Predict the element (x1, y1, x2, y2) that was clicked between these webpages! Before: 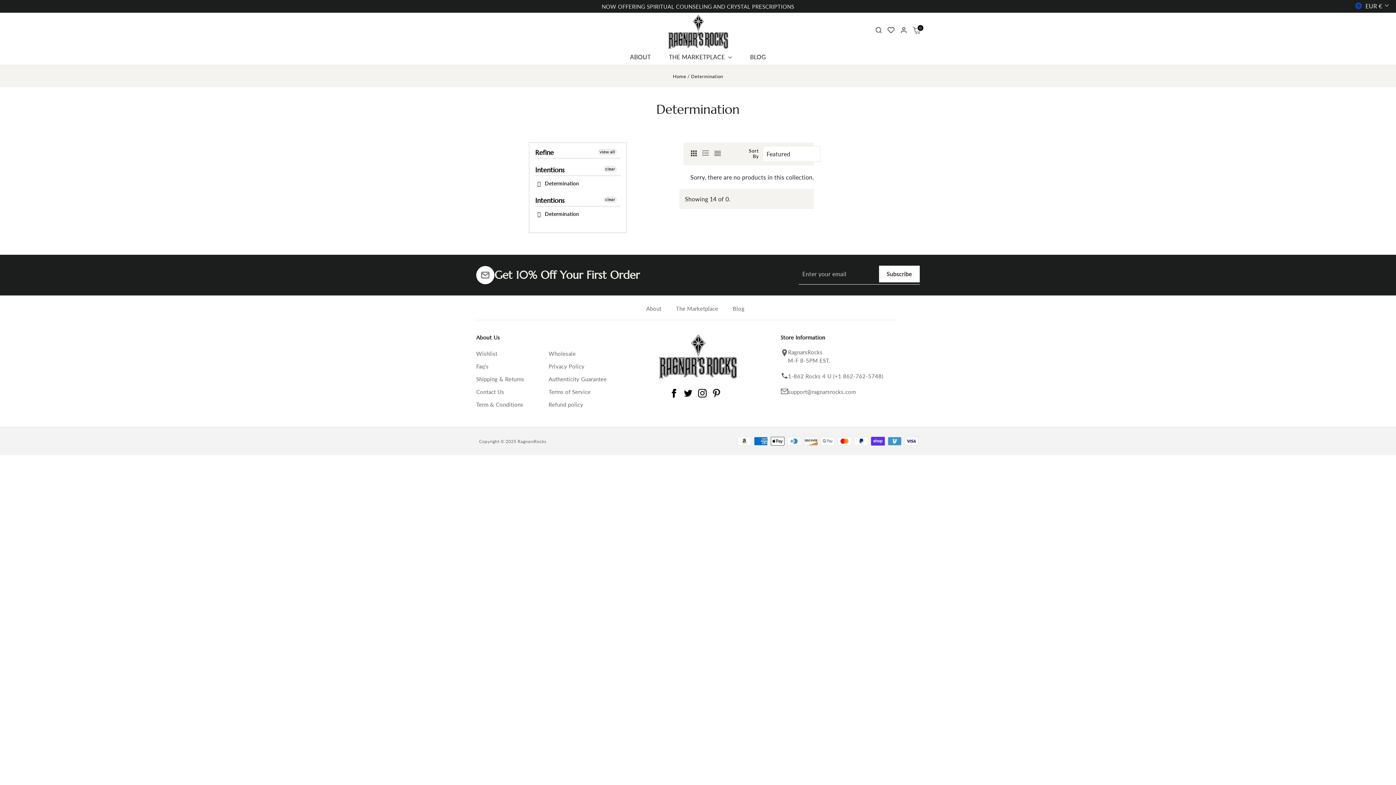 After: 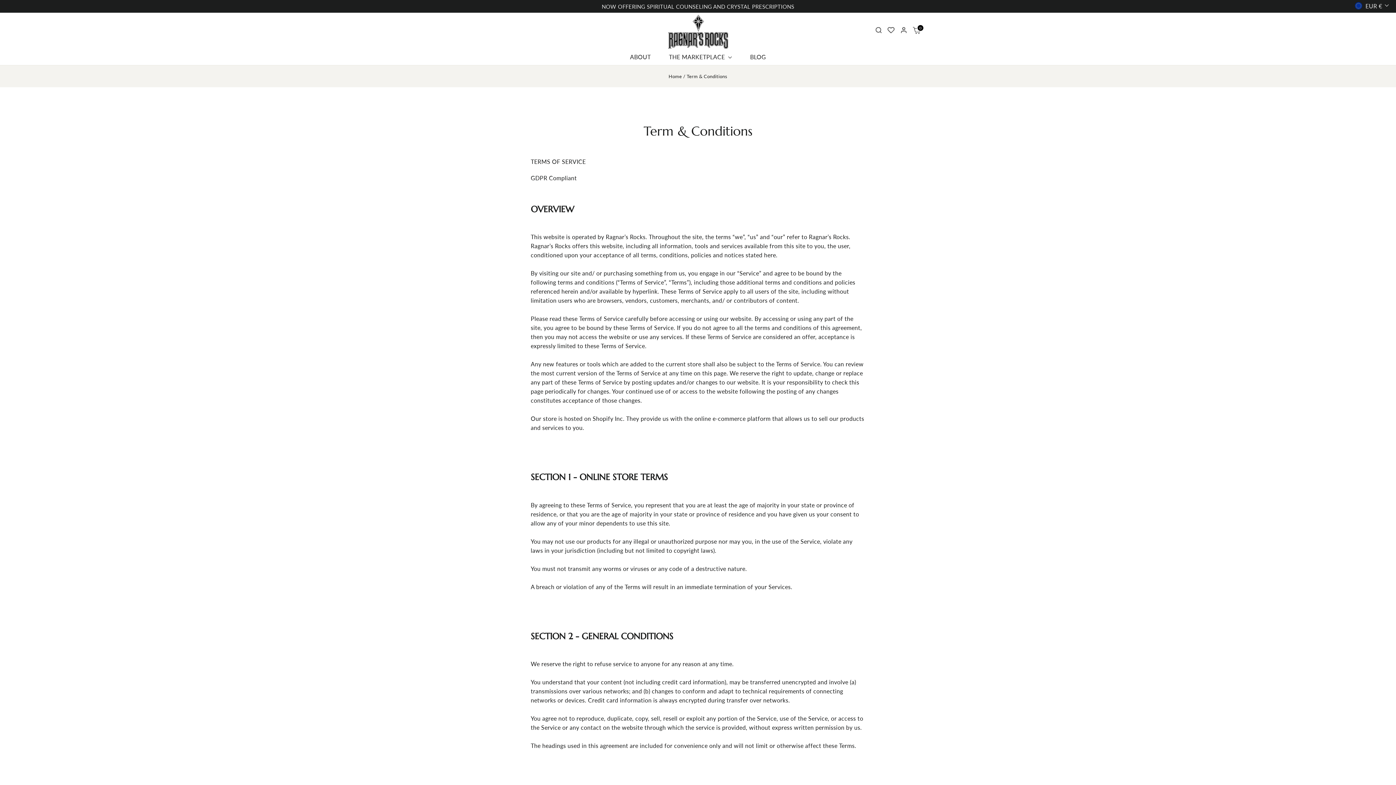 Action: bbox: (476, 399, 543, 410) label: Term & Conditions